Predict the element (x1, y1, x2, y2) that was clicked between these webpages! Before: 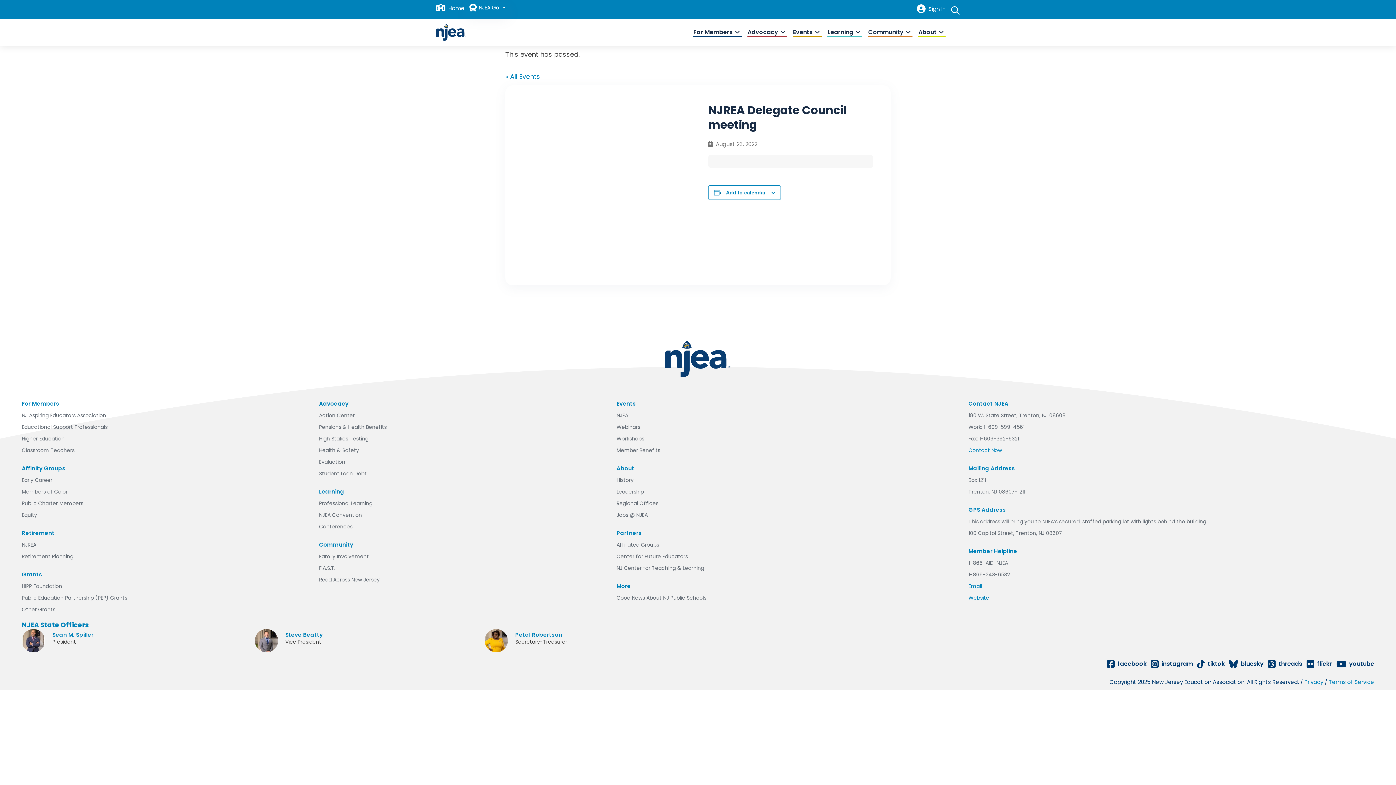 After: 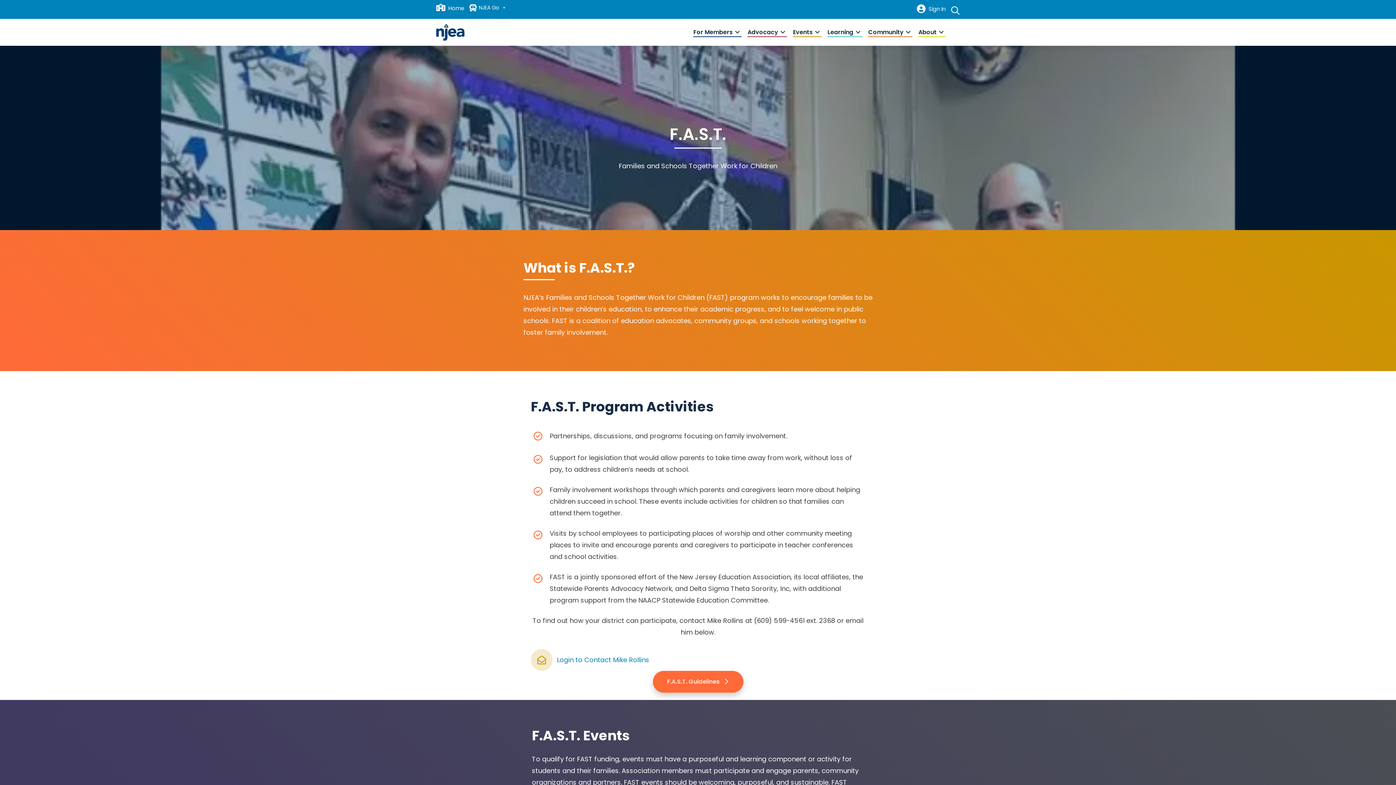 Action: bbox: (319, 564, 335, 571) label: F.A.S.T.